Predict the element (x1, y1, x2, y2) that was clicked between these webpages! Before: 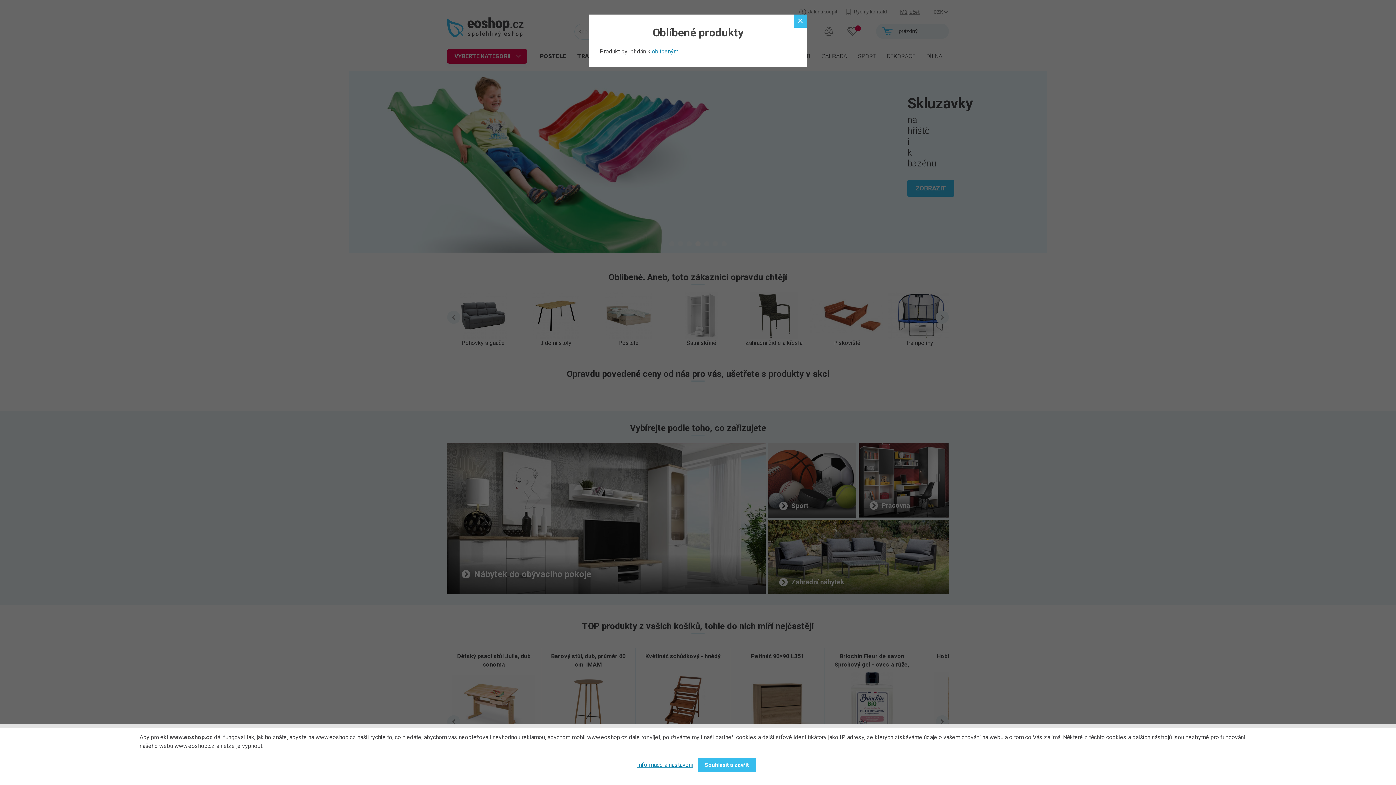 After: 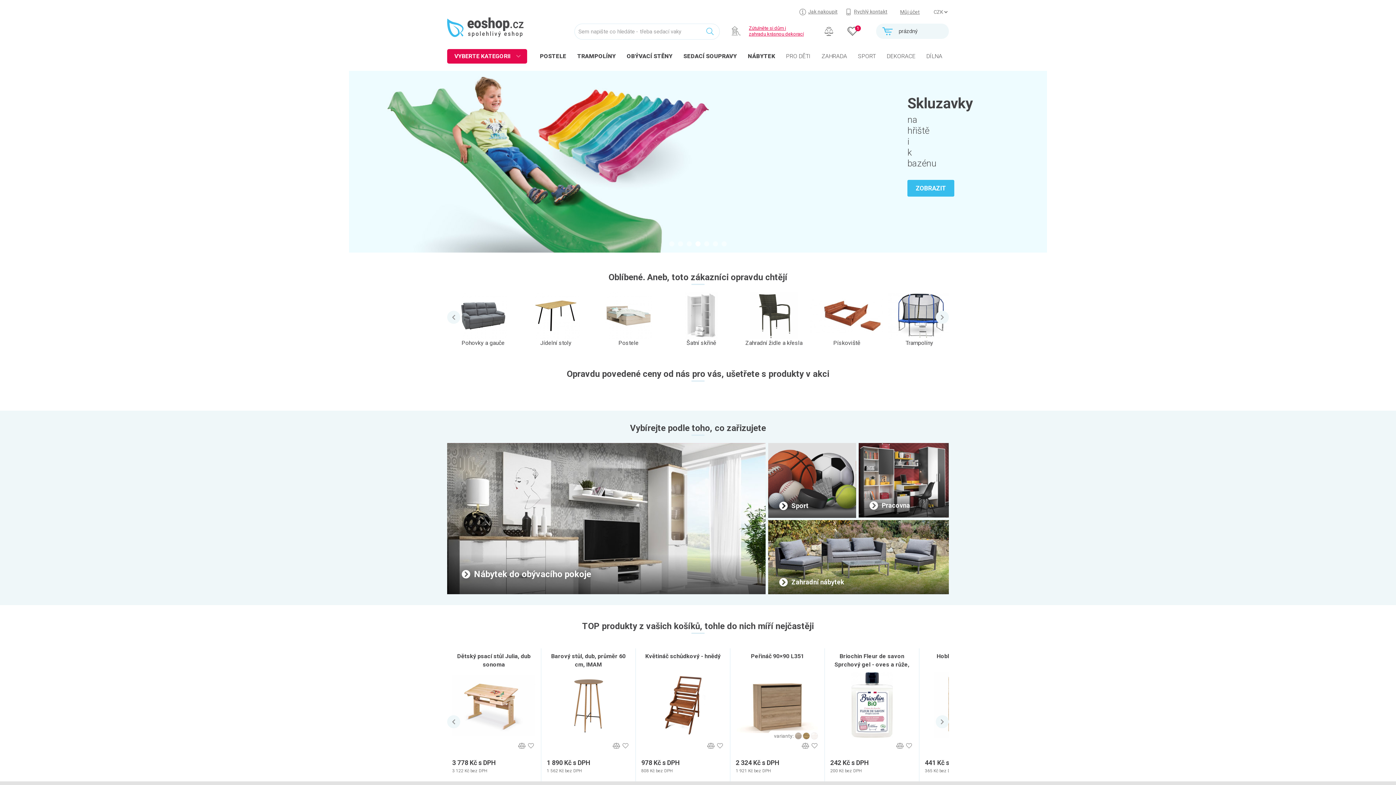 Action: label: Souhlasit a zavřít bbox: (697, 758, 756, 772)